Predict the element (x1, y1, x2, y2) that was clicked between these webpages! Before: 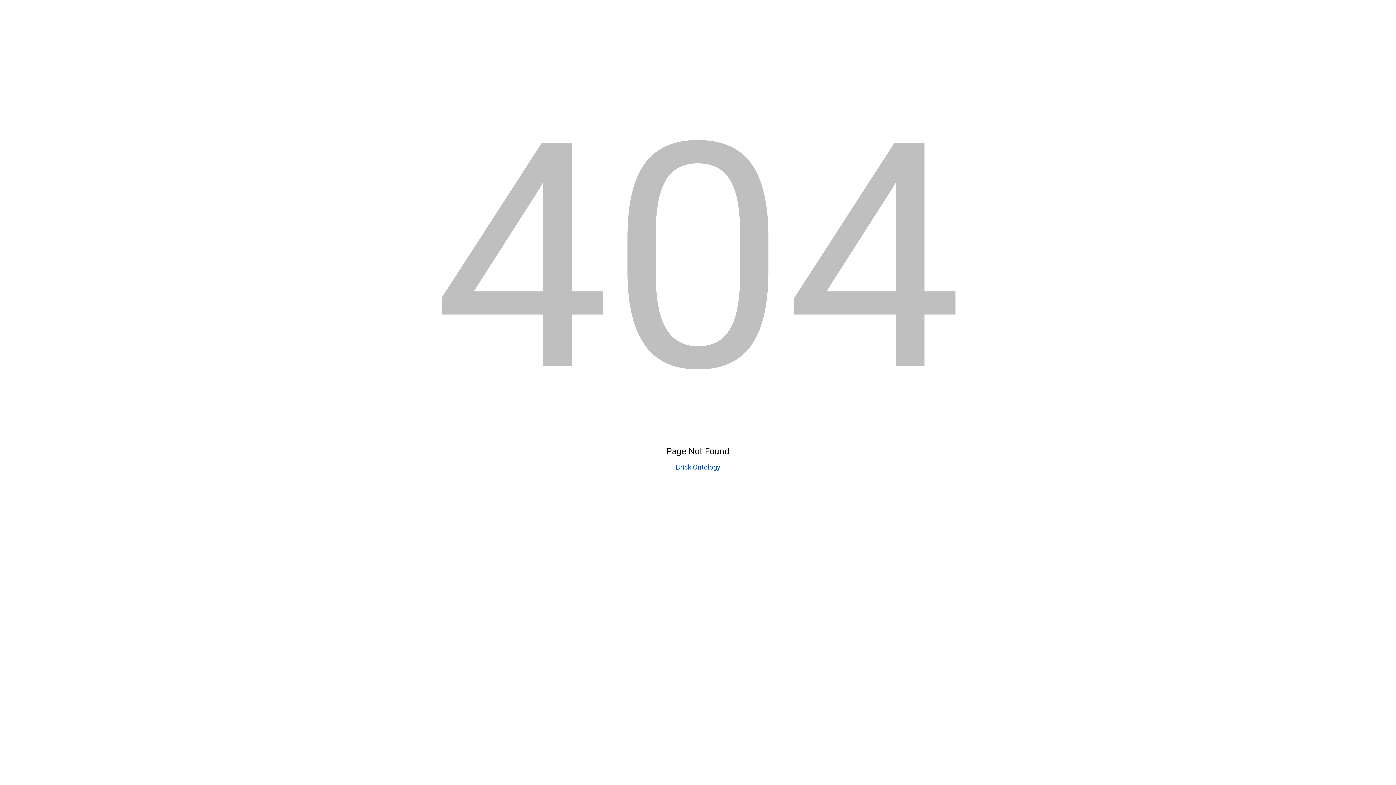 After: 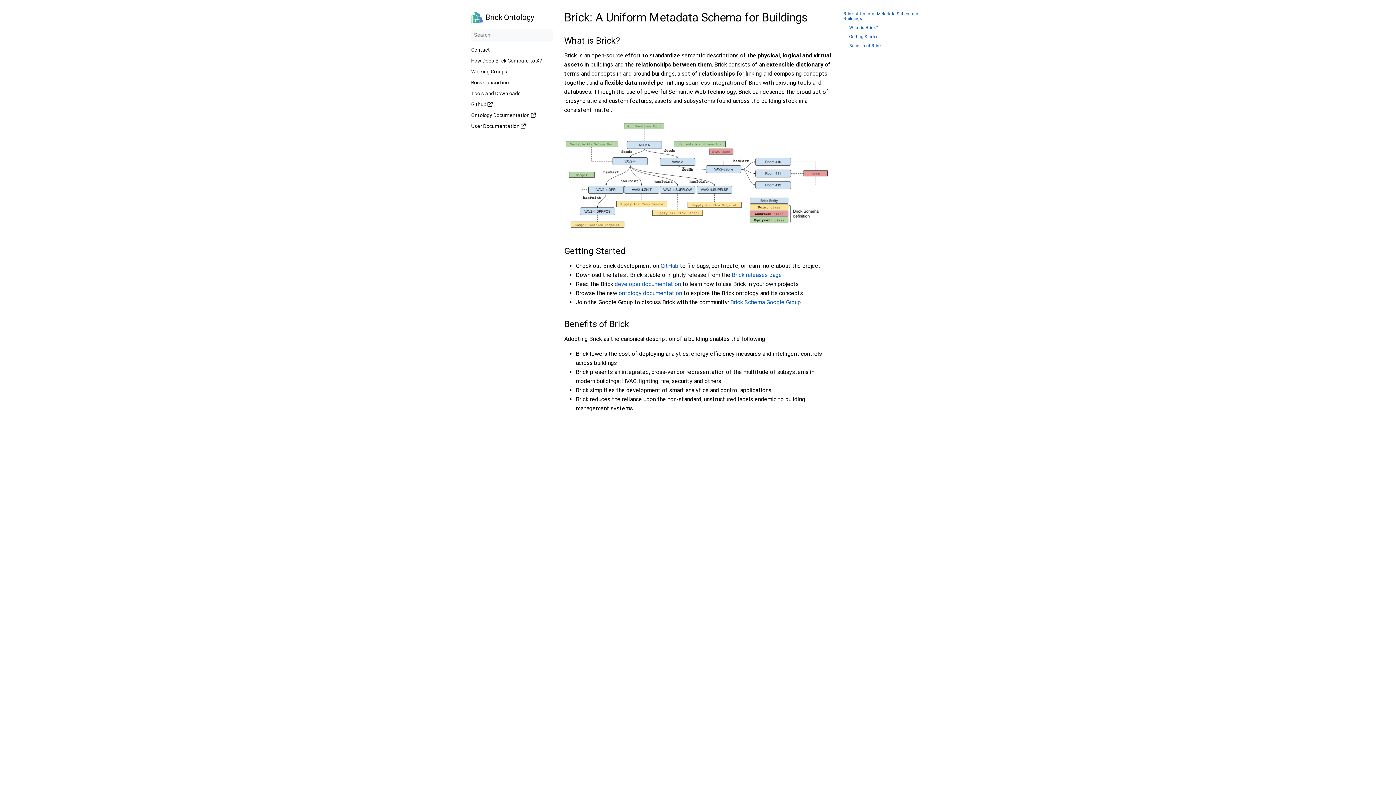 Action: label: Brick Ontology bbox: (676, 463, 720, 471)